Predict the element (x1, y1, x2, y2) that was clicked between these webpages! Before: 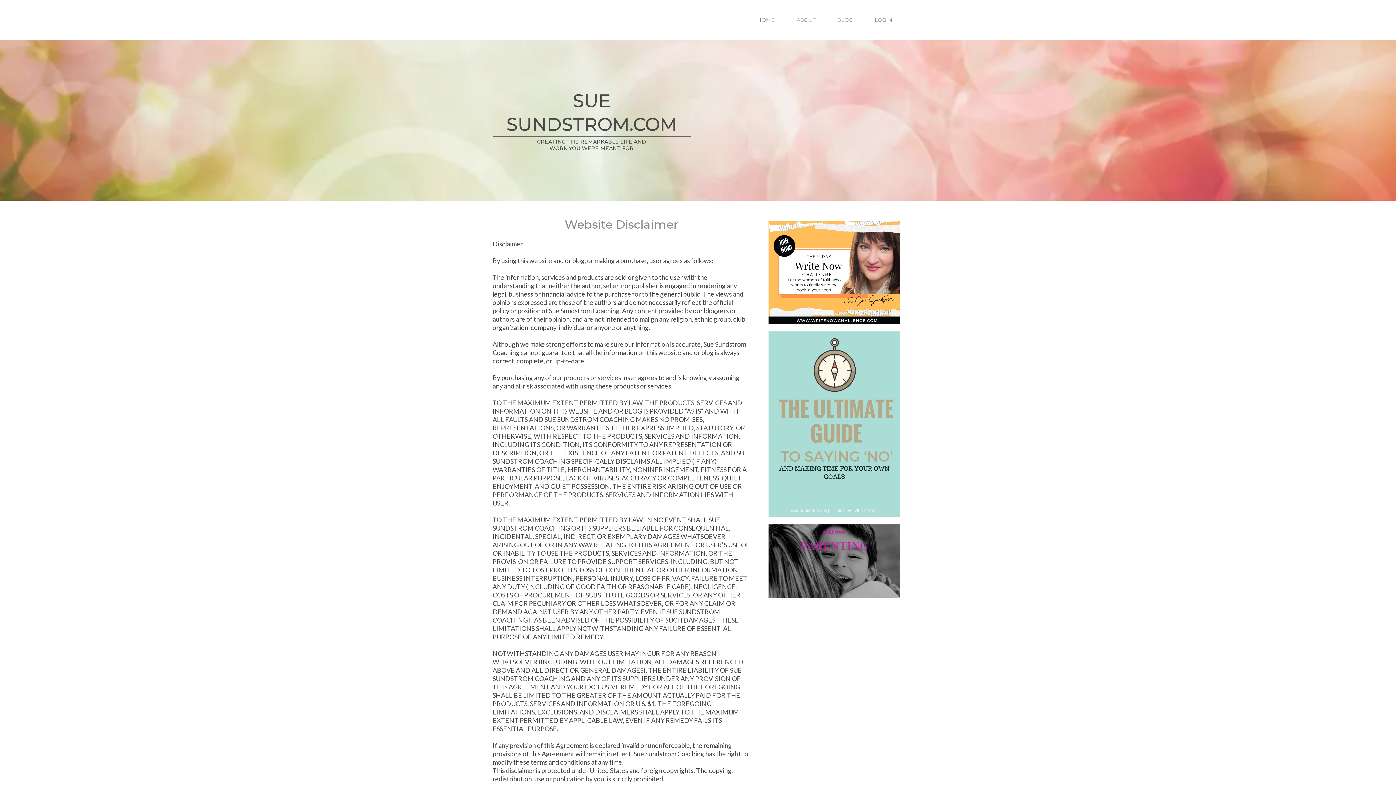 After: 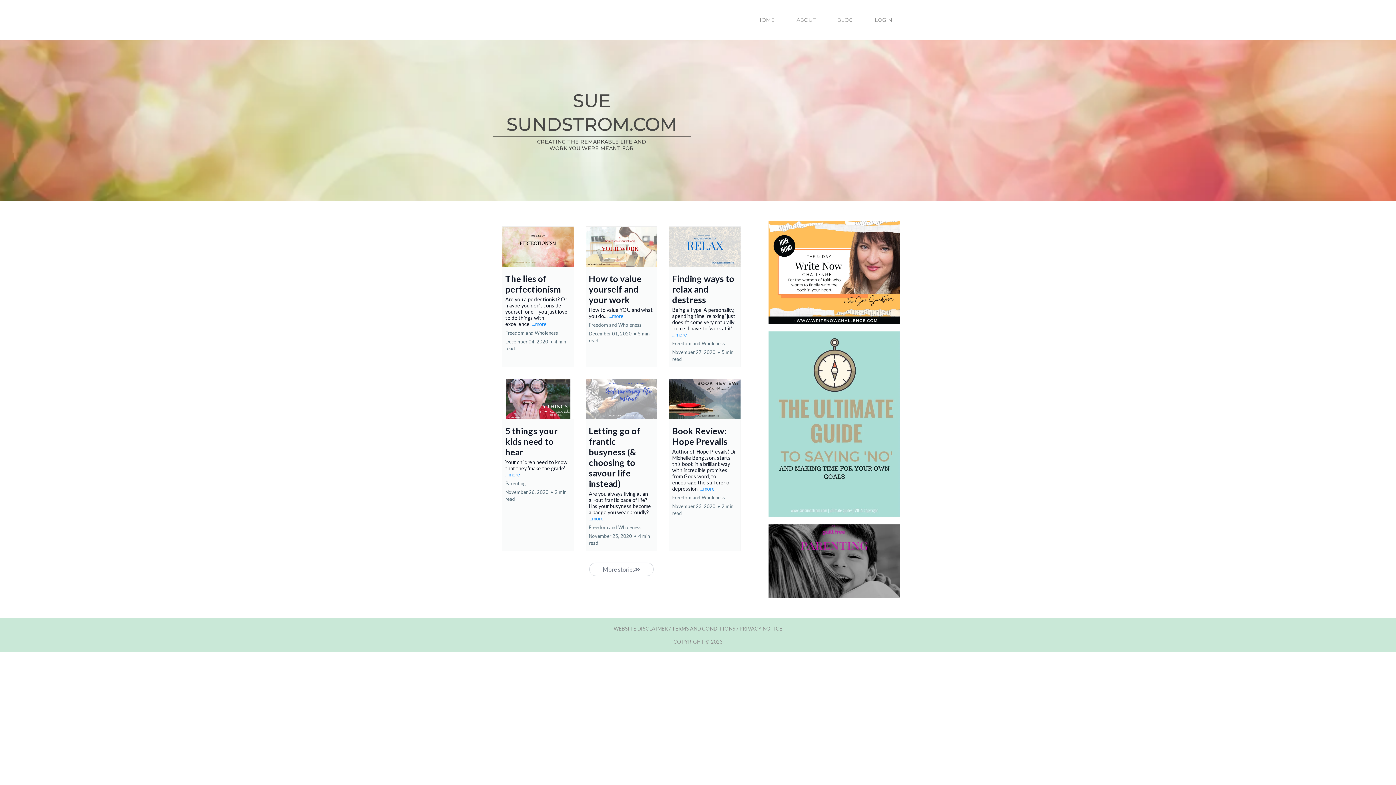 Action: label: HOME bbox: (746, 14, 785, 25)